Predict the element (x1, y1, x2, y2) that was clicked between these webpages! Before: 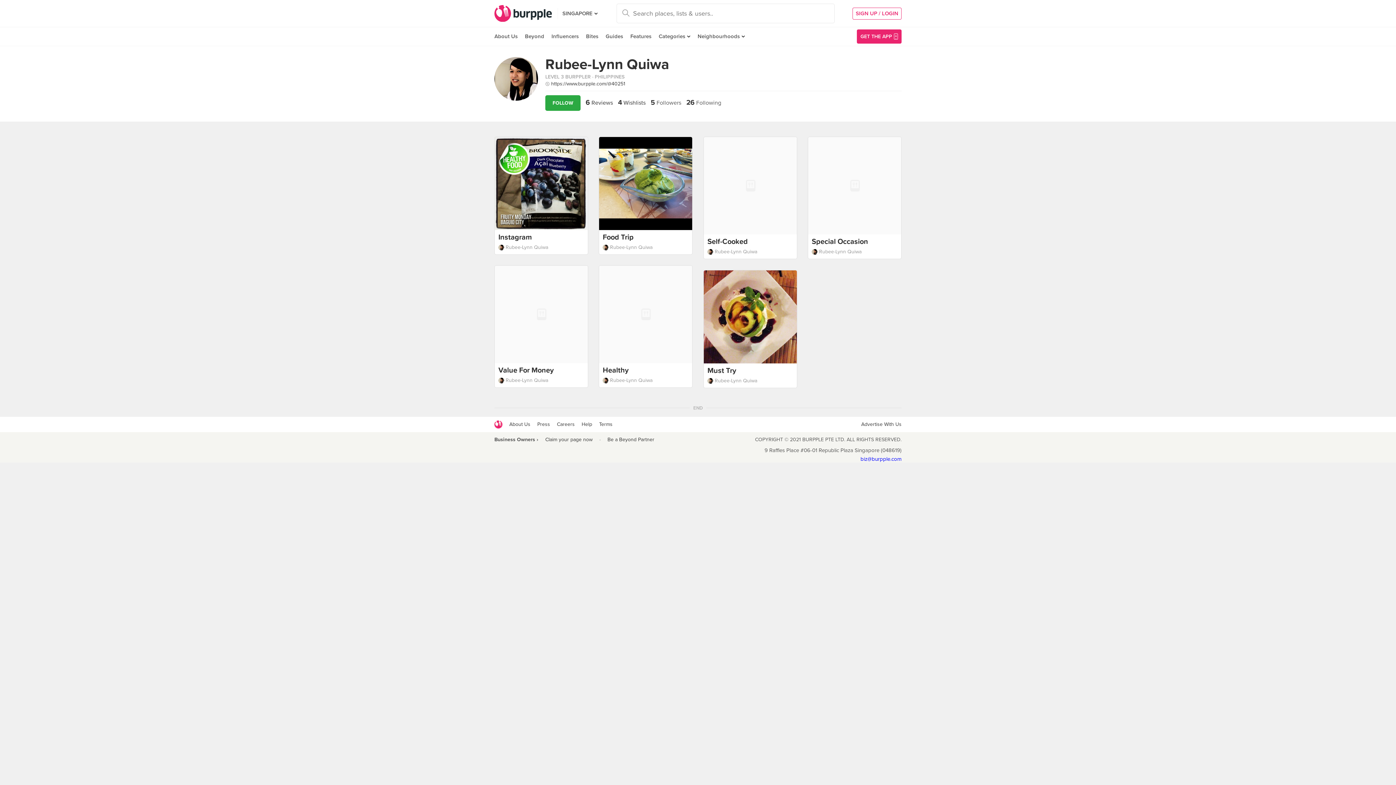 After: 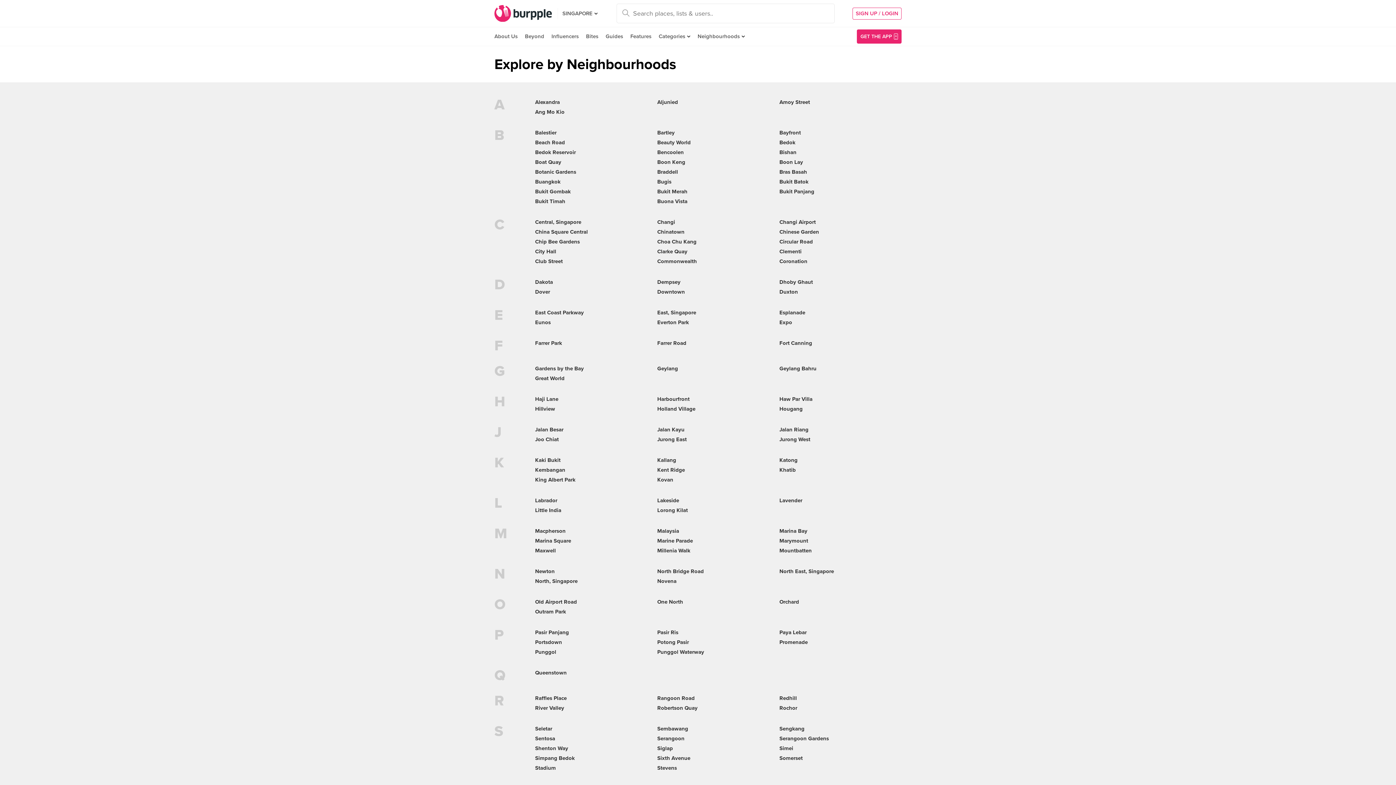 Action: bbox: (694, 27, 748, 45) label: Neighbourhoods